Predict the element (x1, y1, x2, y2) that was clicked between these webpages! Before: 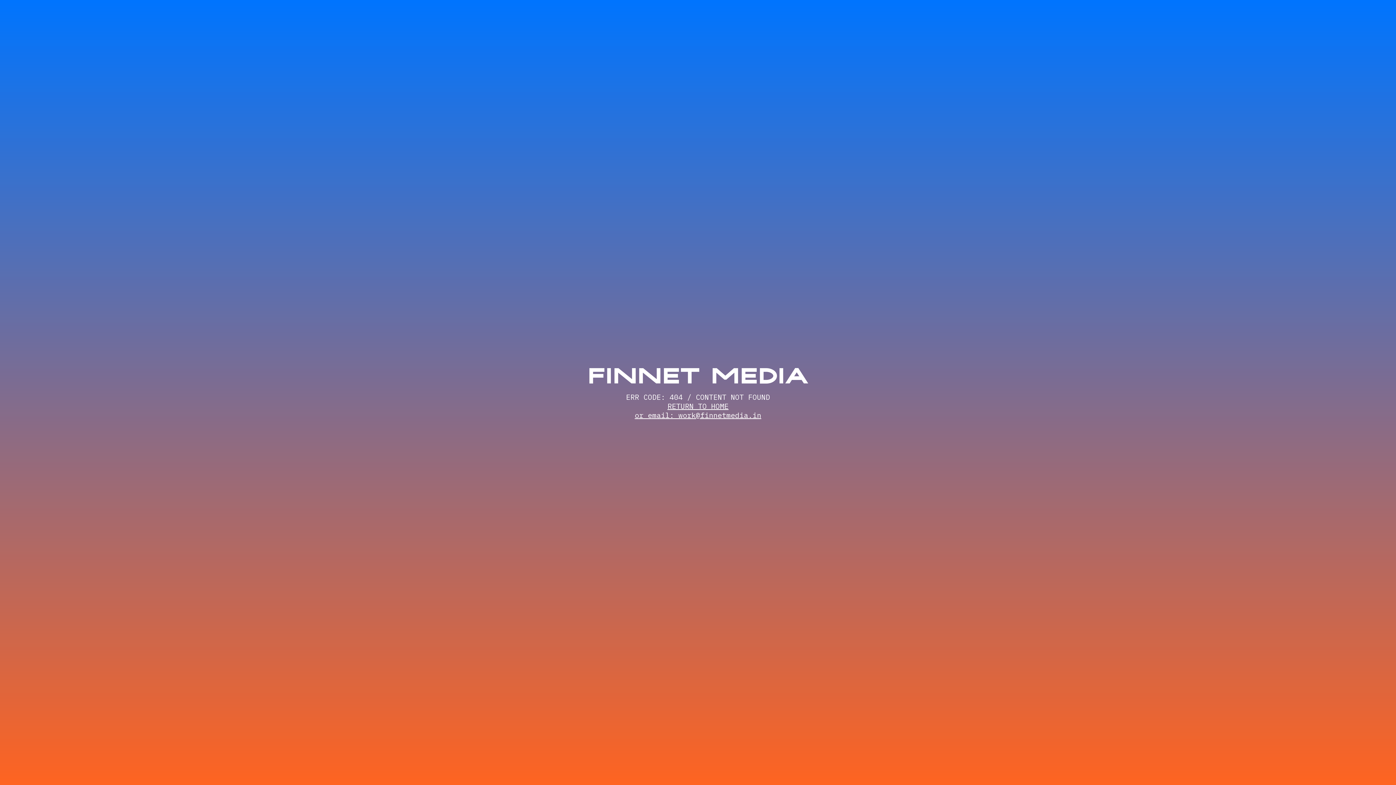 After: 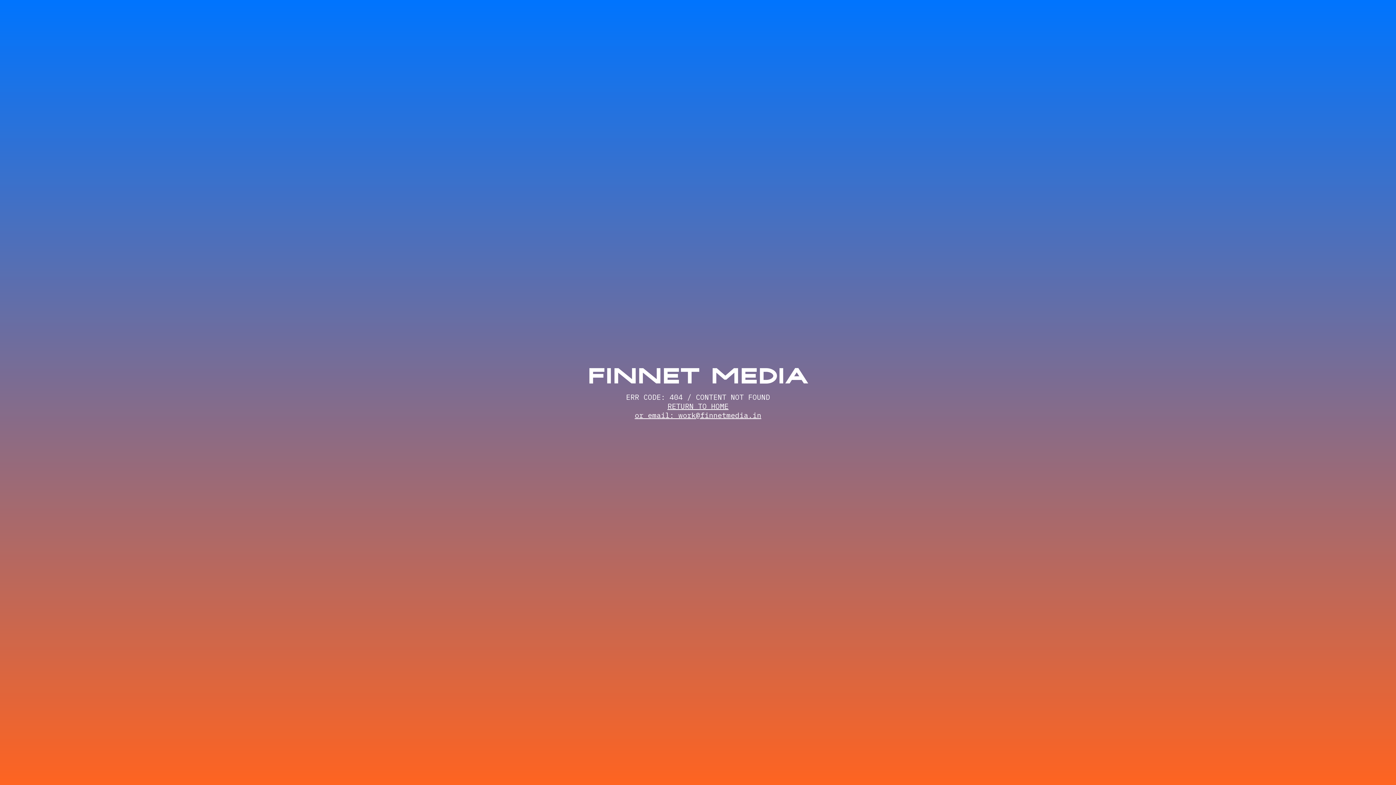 Action: label: or email: work@finnetmedia.in bbox: (634, 410, 761, 420)